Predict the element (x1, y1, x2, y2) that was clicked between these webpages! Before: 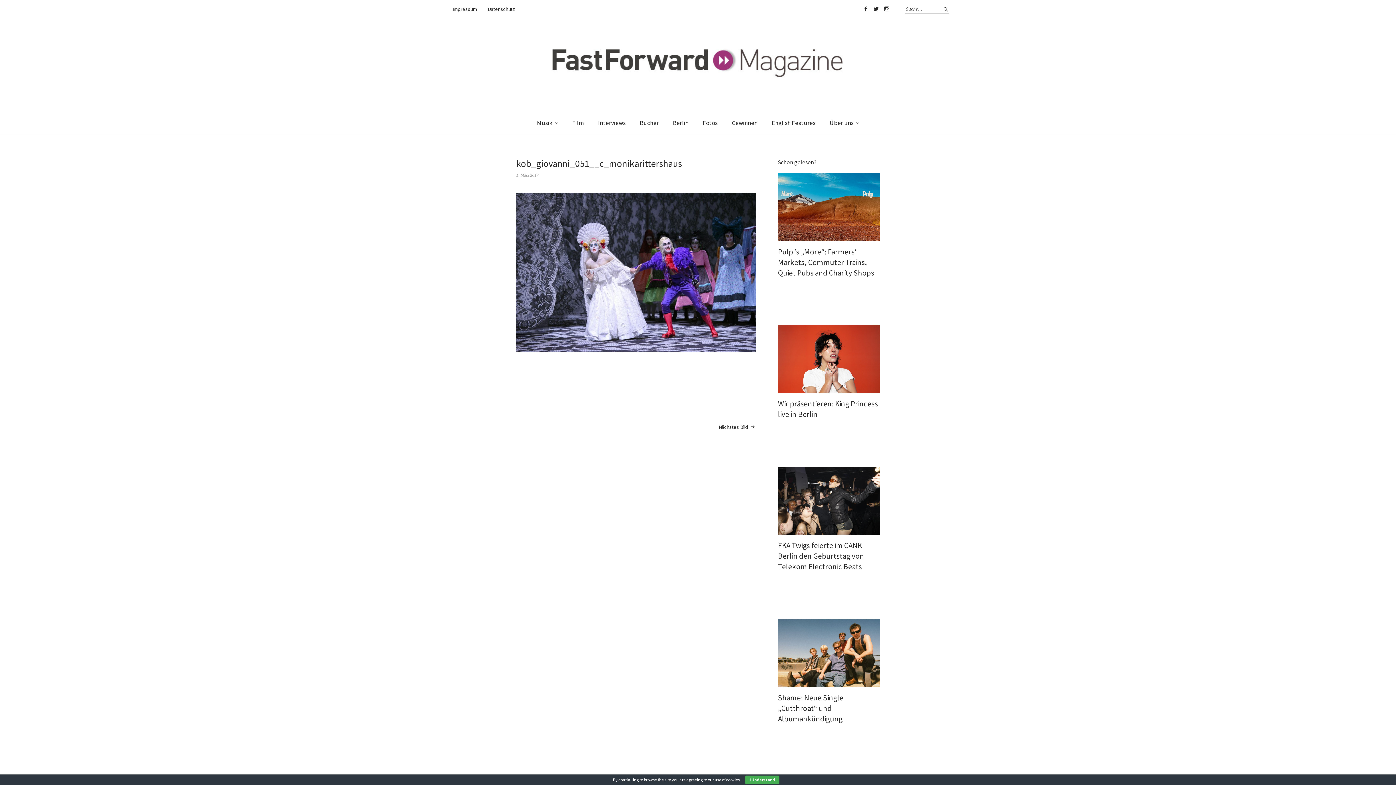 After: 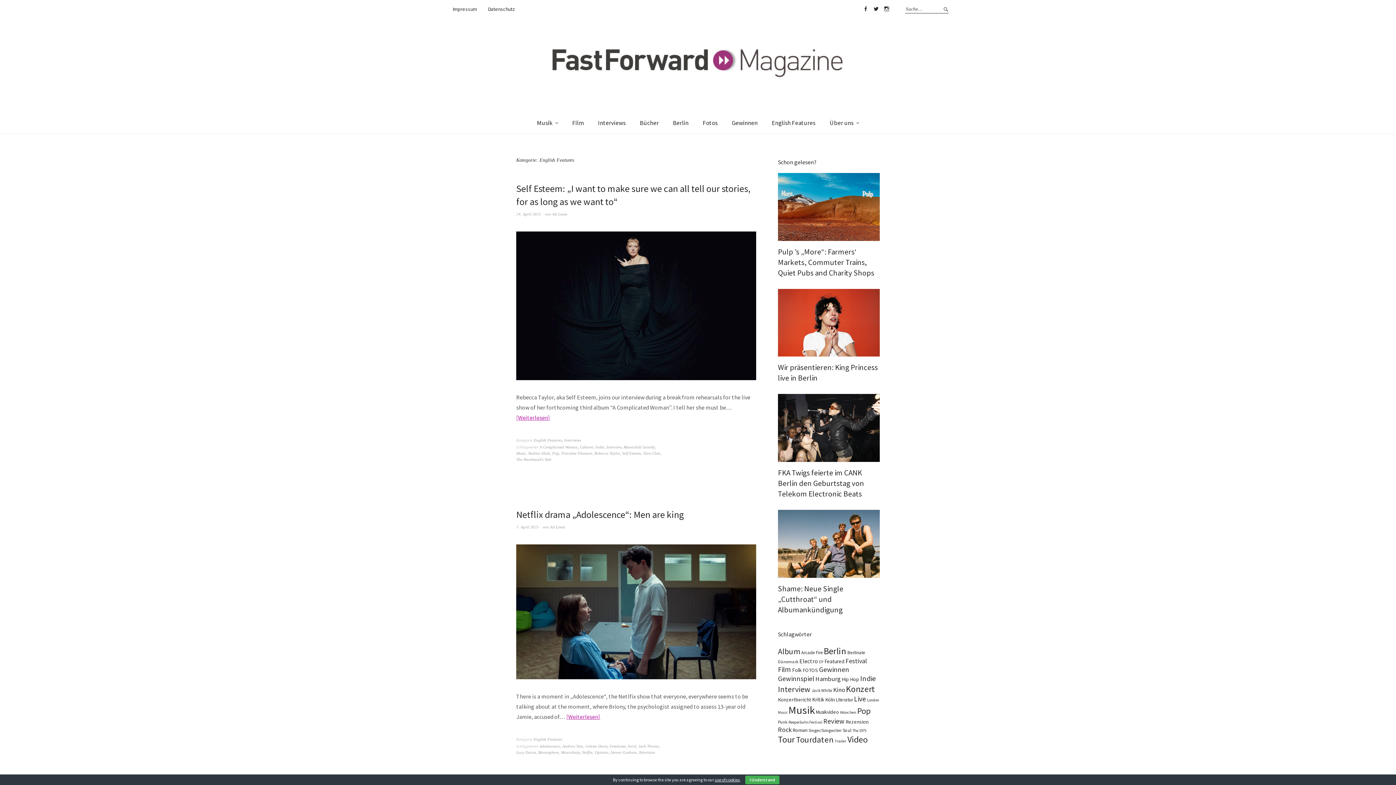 Action: label: English Features bbox: (765, 112, 822, 133)